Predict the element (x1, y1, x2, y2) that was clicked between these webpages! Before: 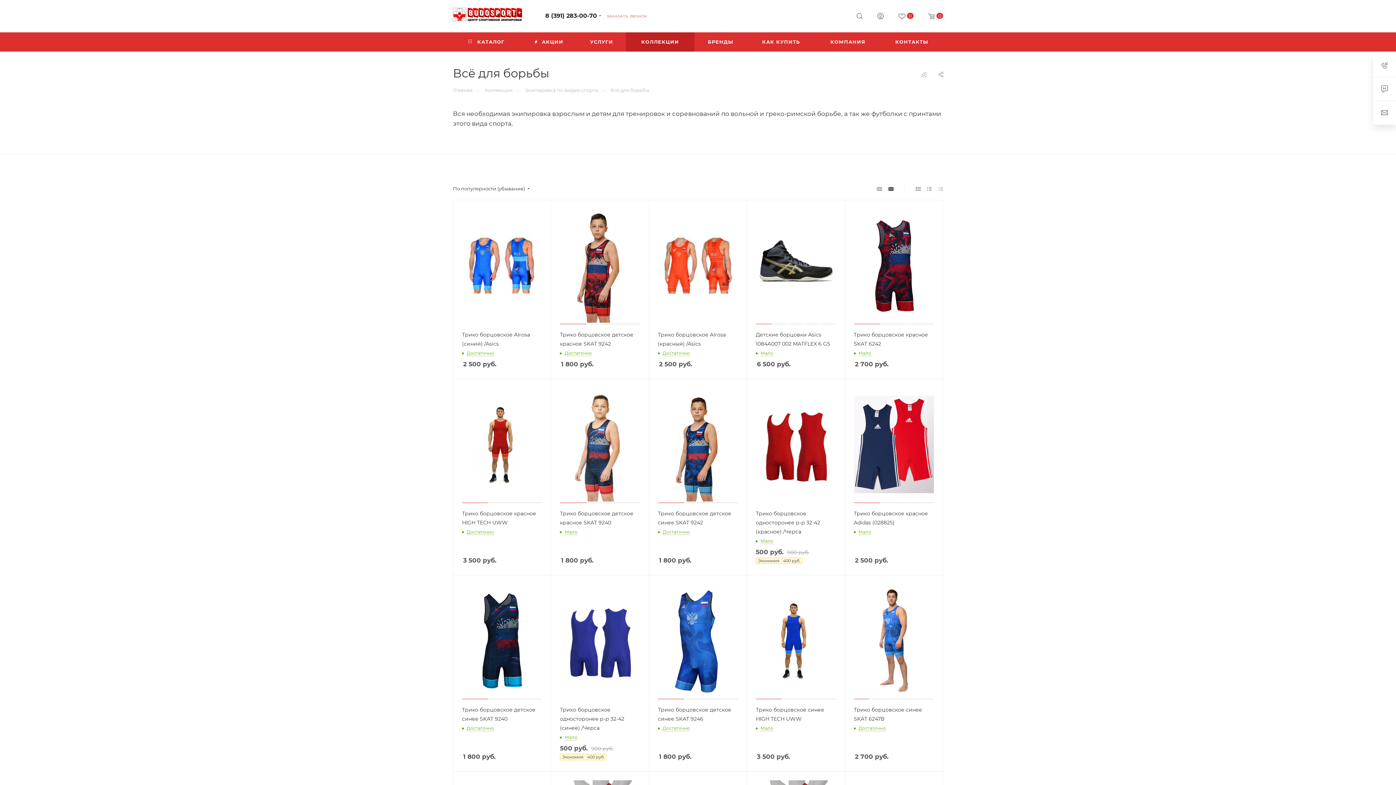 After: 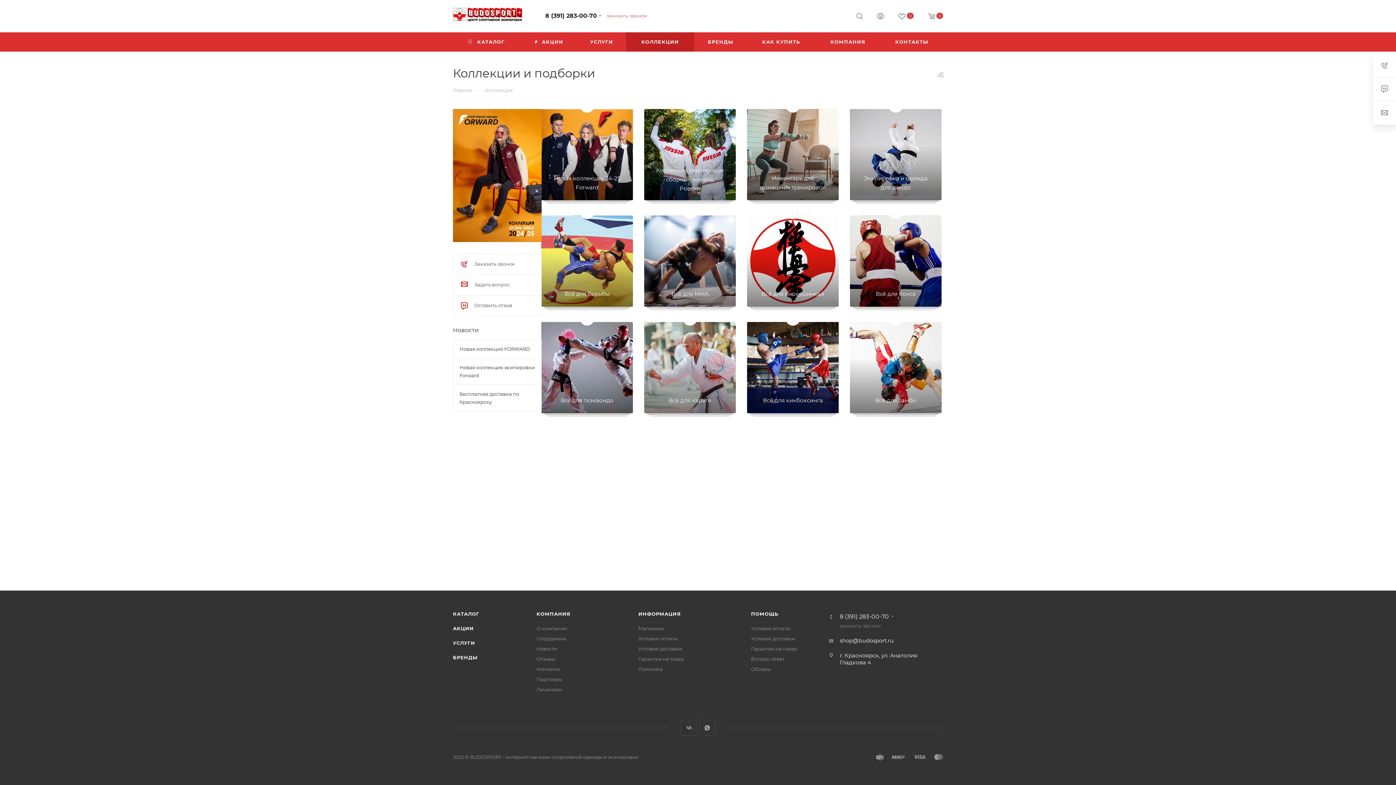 Action: bbox: (485, 86, 512, 93) label: Коллекции